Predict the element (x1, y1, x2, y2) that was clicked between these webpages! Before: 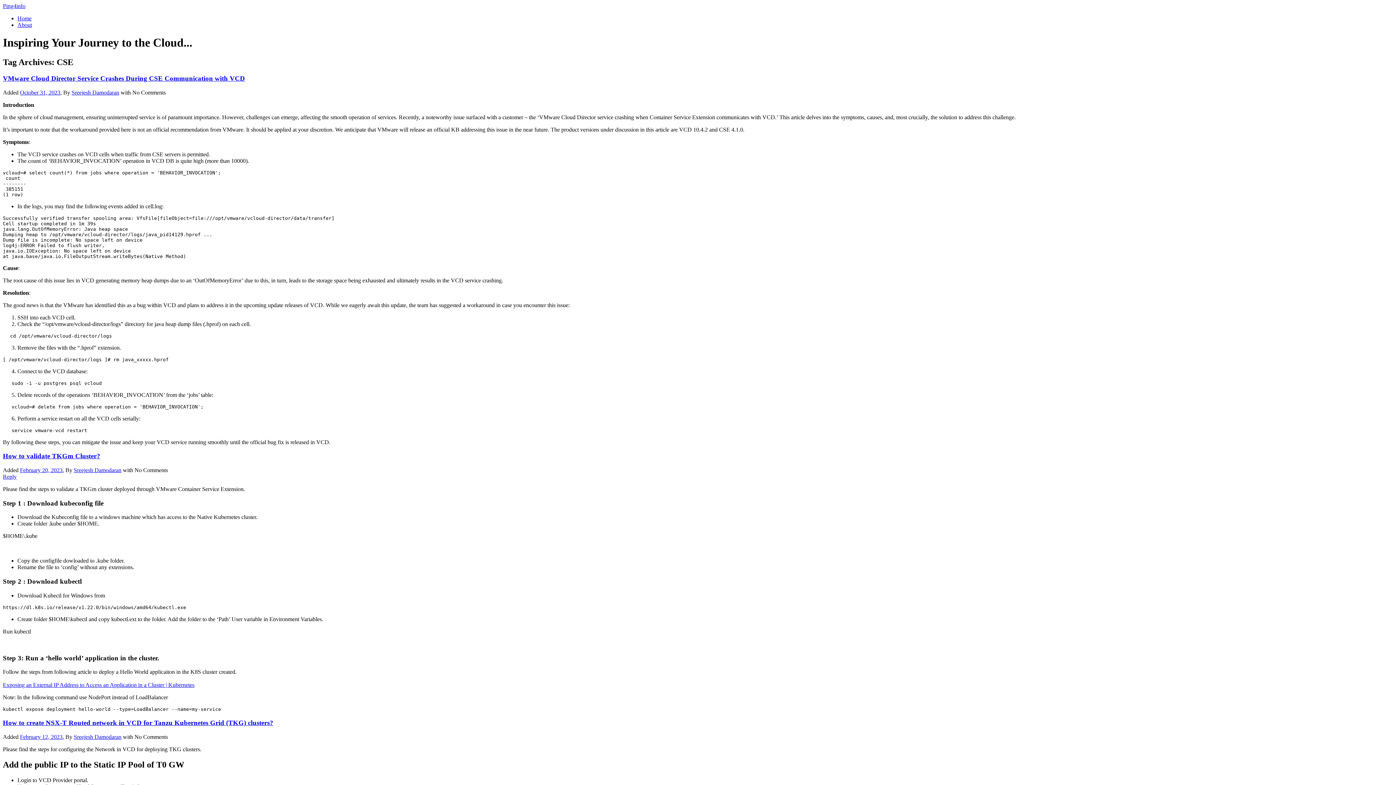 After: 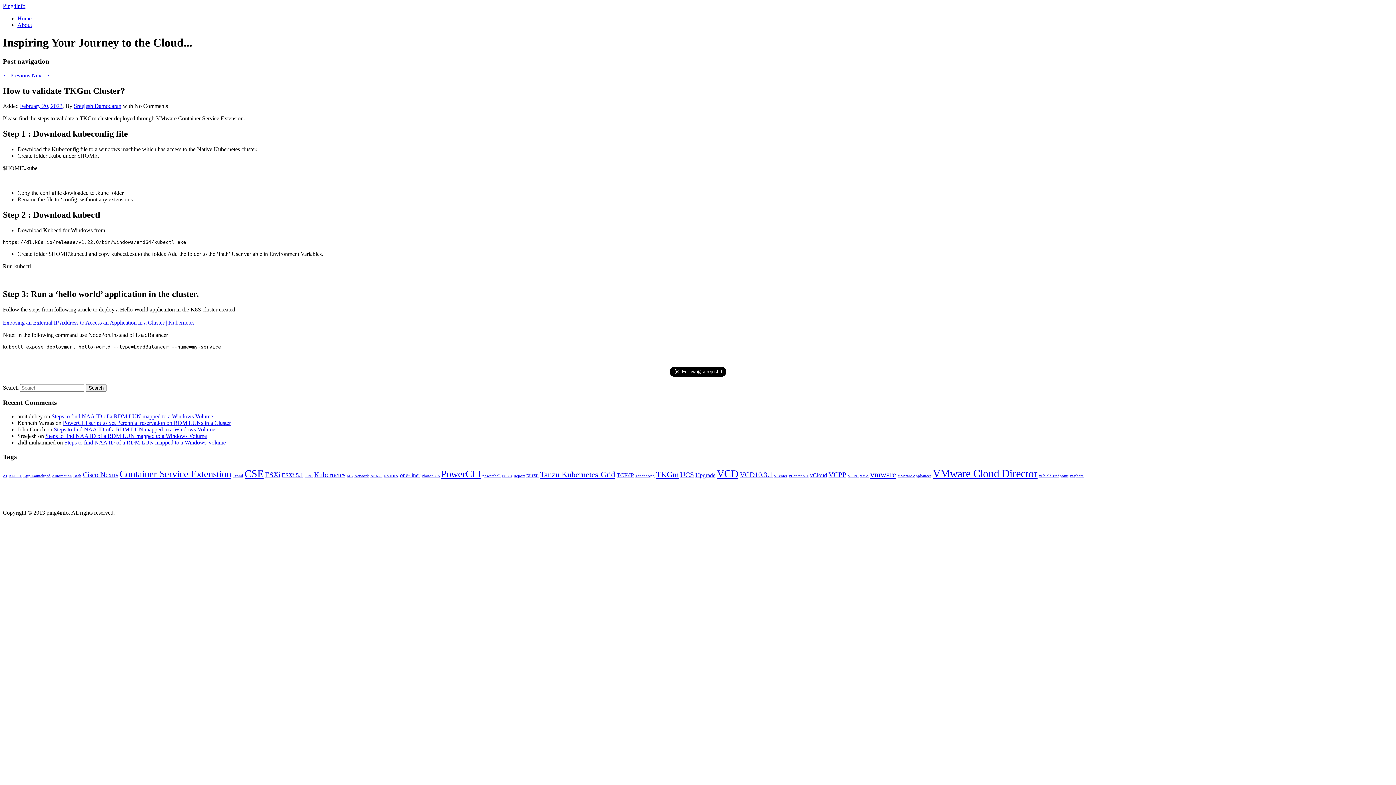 Action: bbox: (2, 473, 16, 479) label: Reply